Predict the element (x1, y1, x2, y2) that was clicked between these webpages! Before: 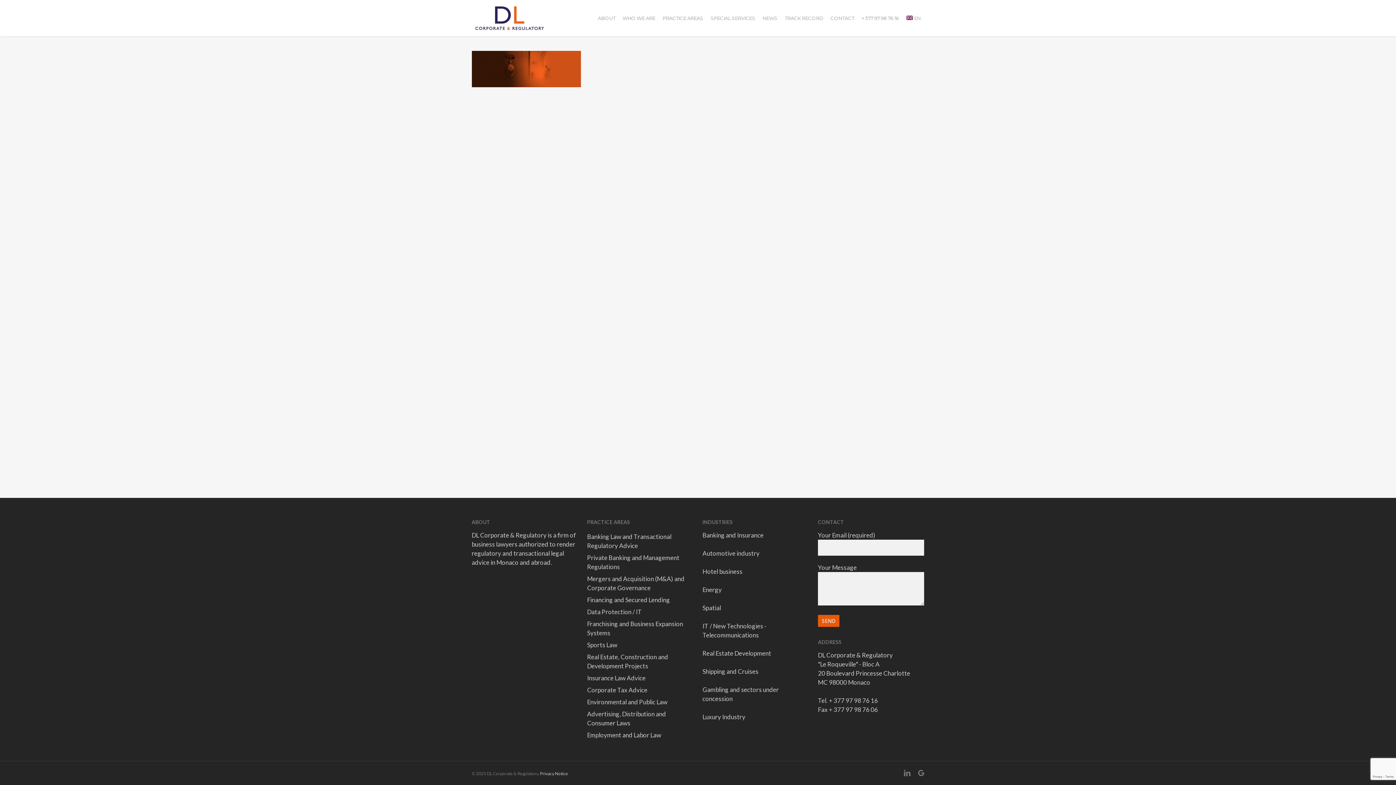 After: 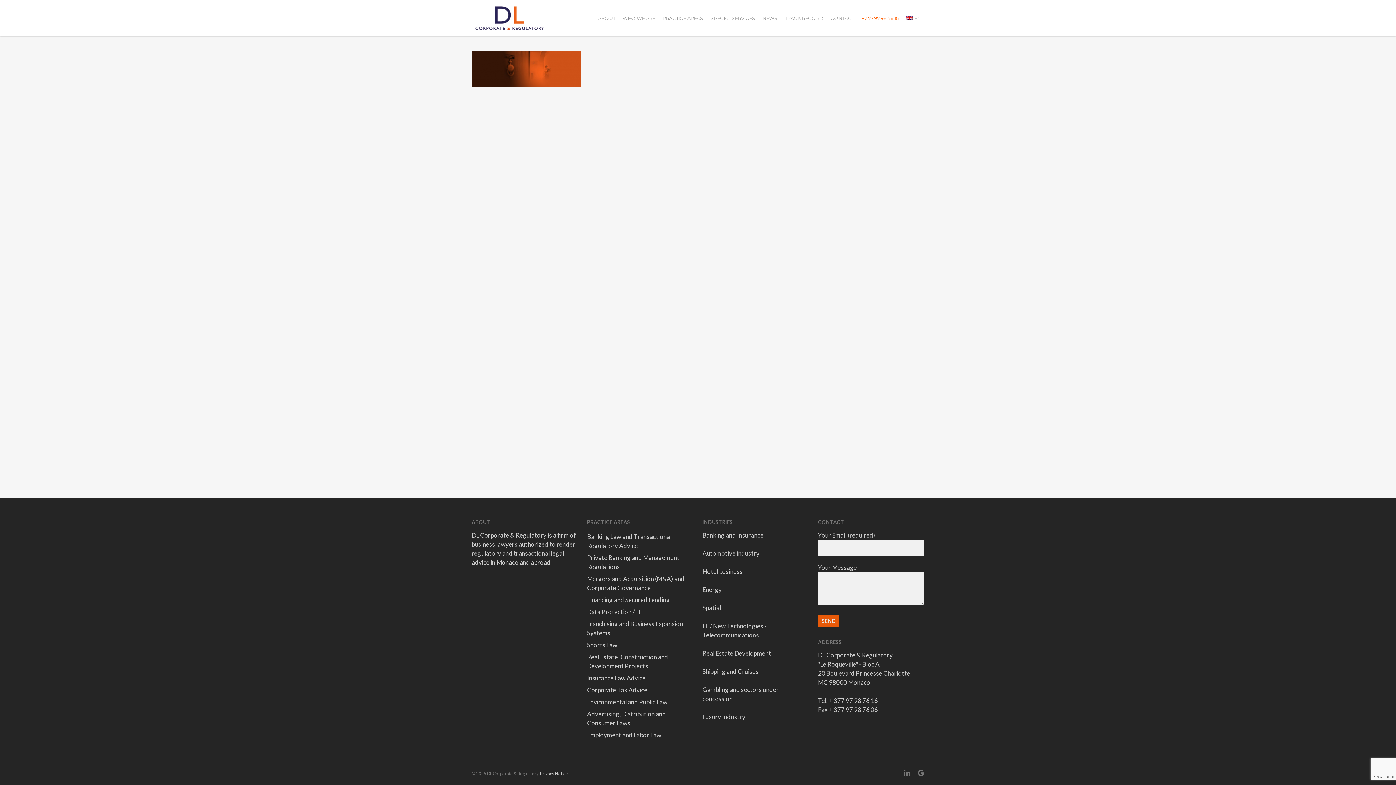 Action: bbox: (858, 15, 902, 20) label: + 377 97 98 76 16